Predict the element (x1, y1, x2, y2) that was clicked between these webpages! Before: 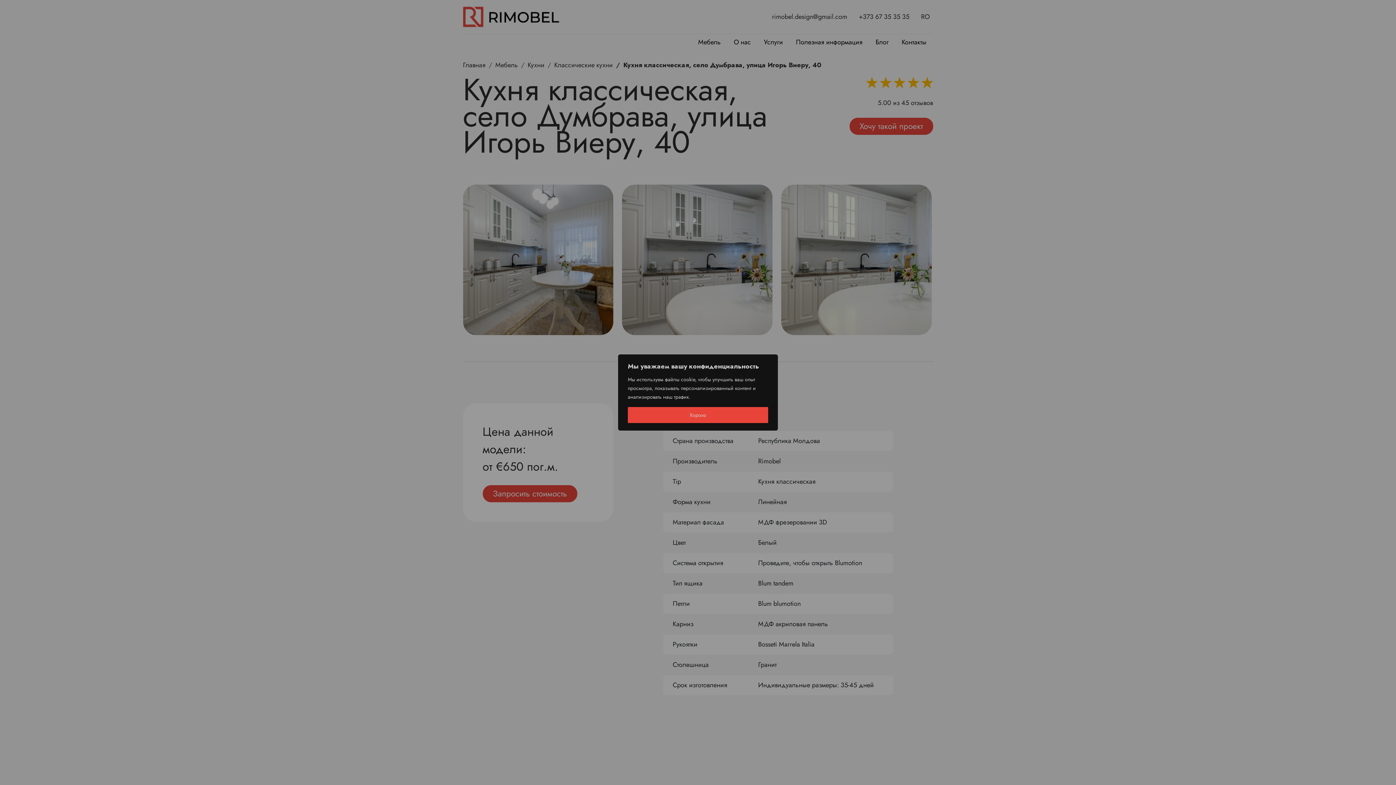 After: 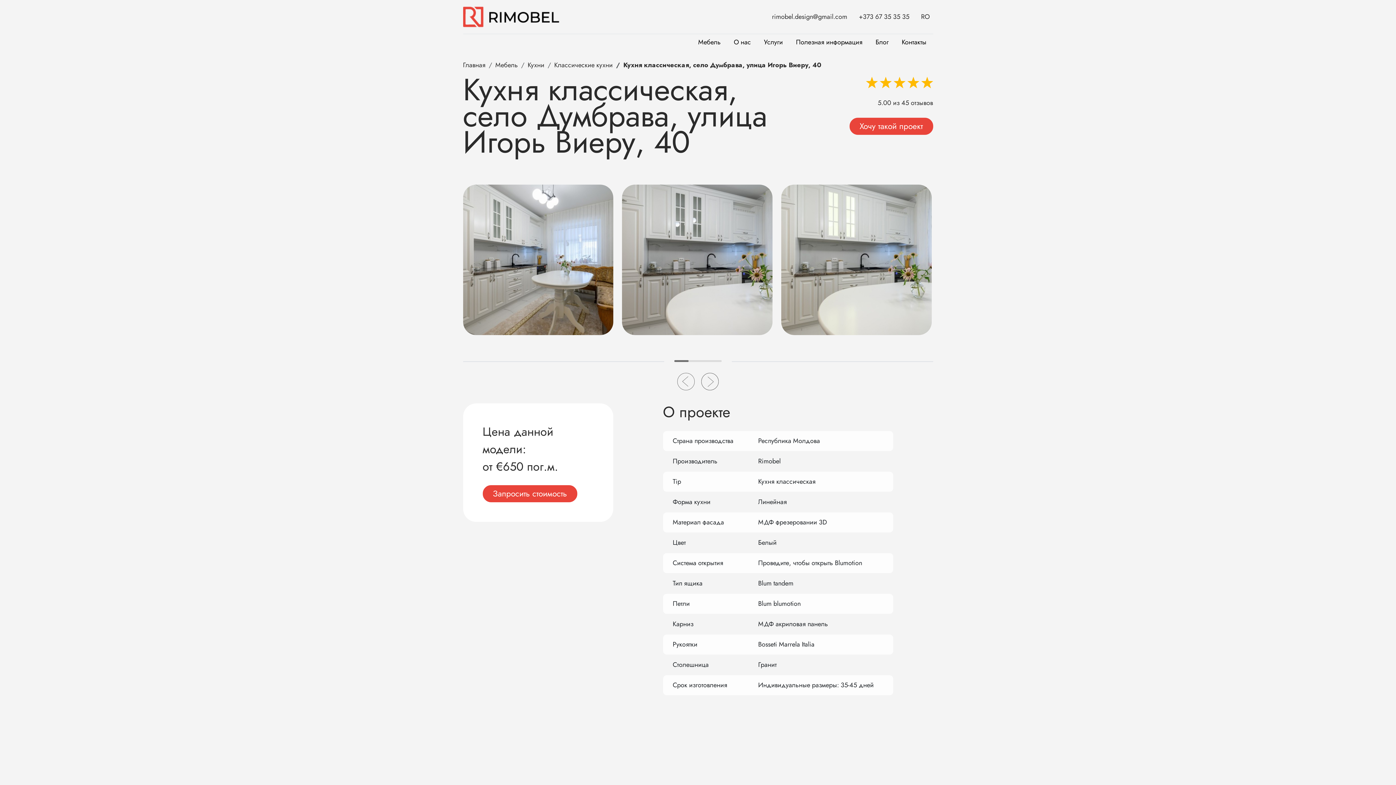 Action: label: Хорохо bbox: (628, 407, 768, 423)